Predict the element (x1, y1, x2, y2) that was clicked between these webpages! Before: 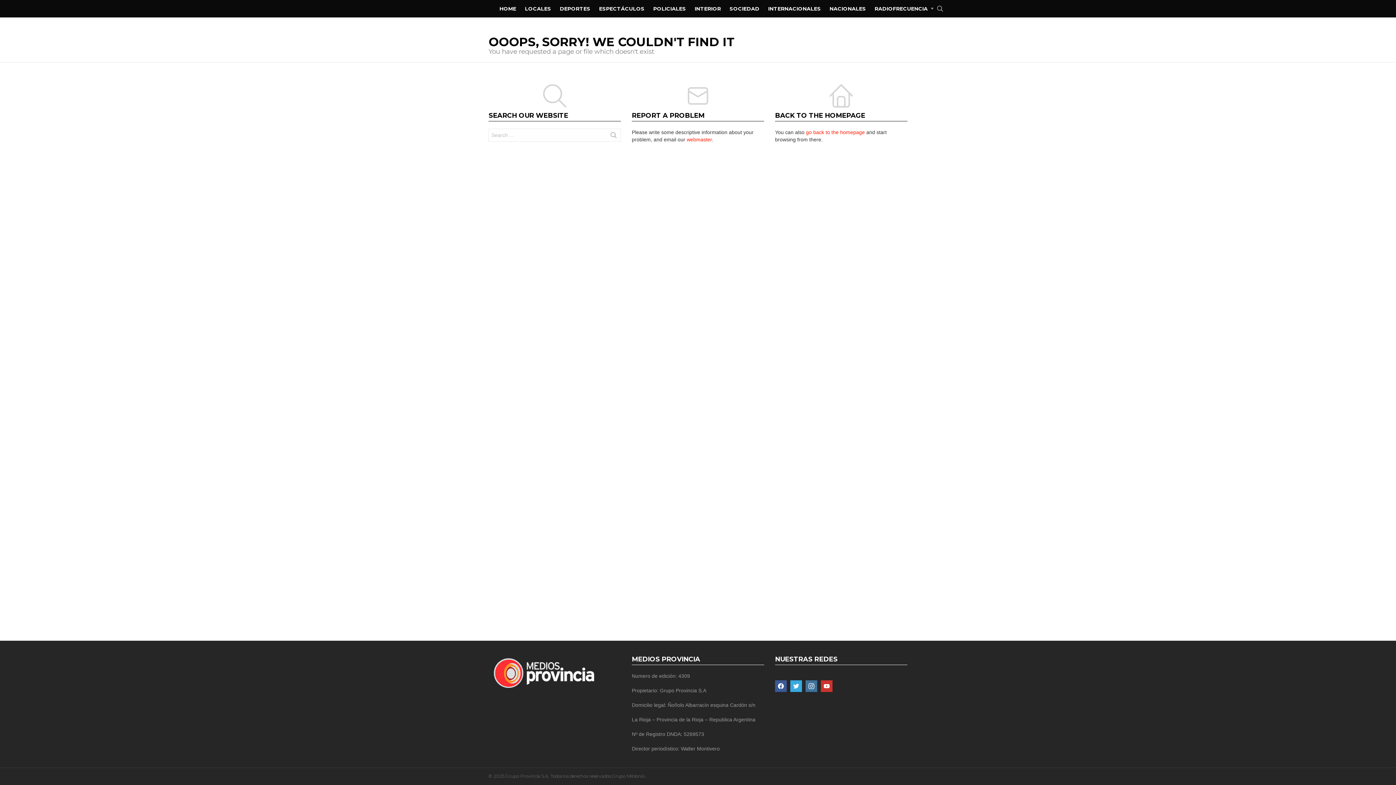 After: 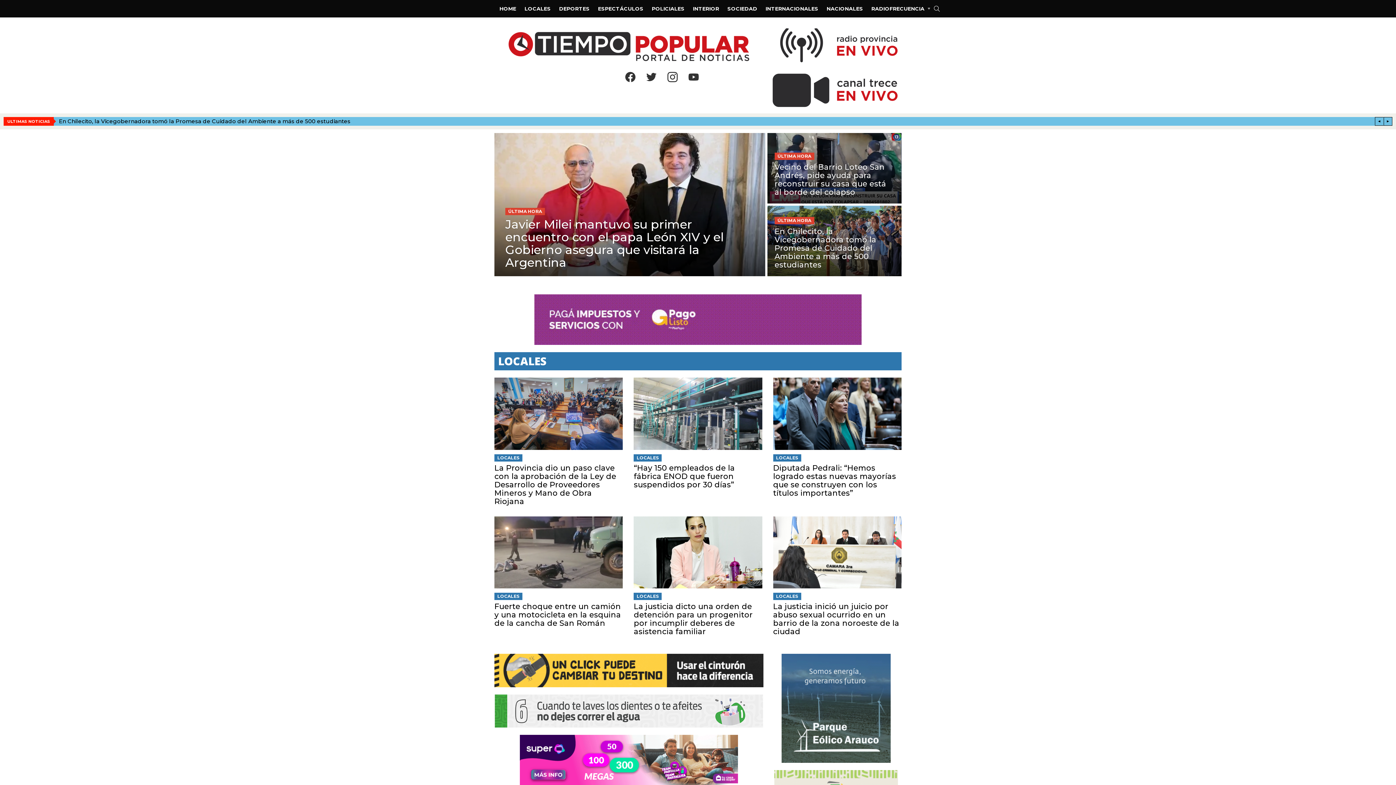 Action: label: HOME bbox: (496, 3, 520, 14)